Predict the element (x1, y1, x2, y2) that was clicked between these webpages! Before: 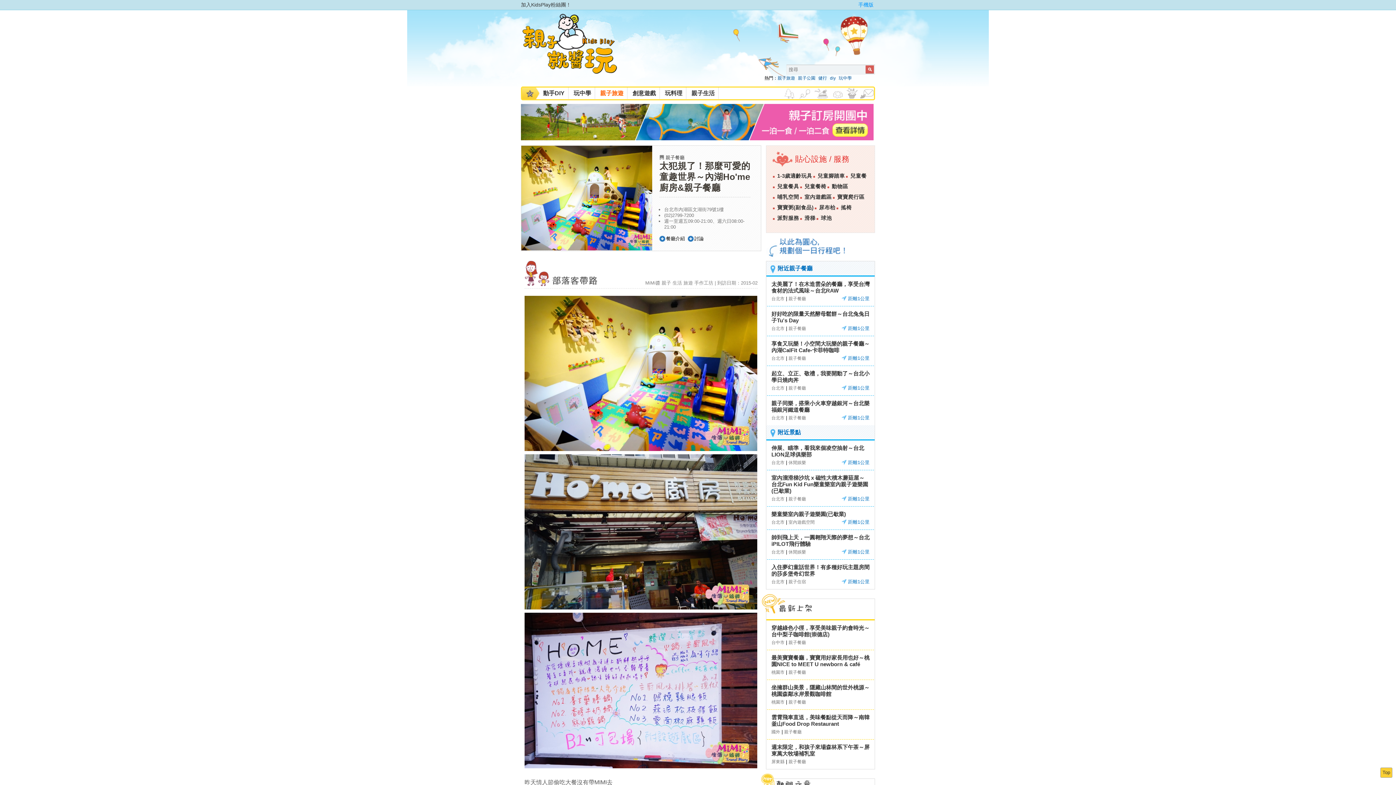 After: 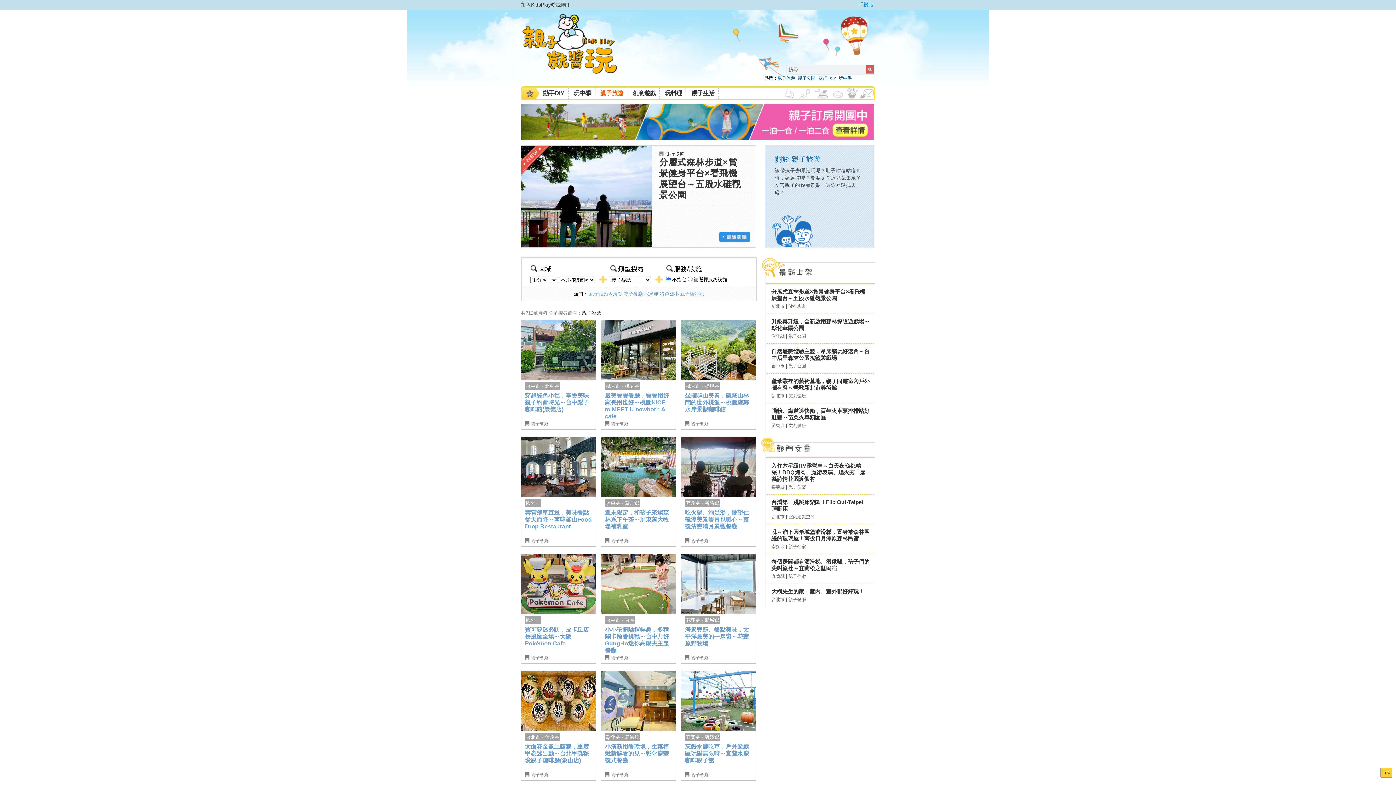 Action: bbox: (788, 496, 806, 501) label: 親子餐廳